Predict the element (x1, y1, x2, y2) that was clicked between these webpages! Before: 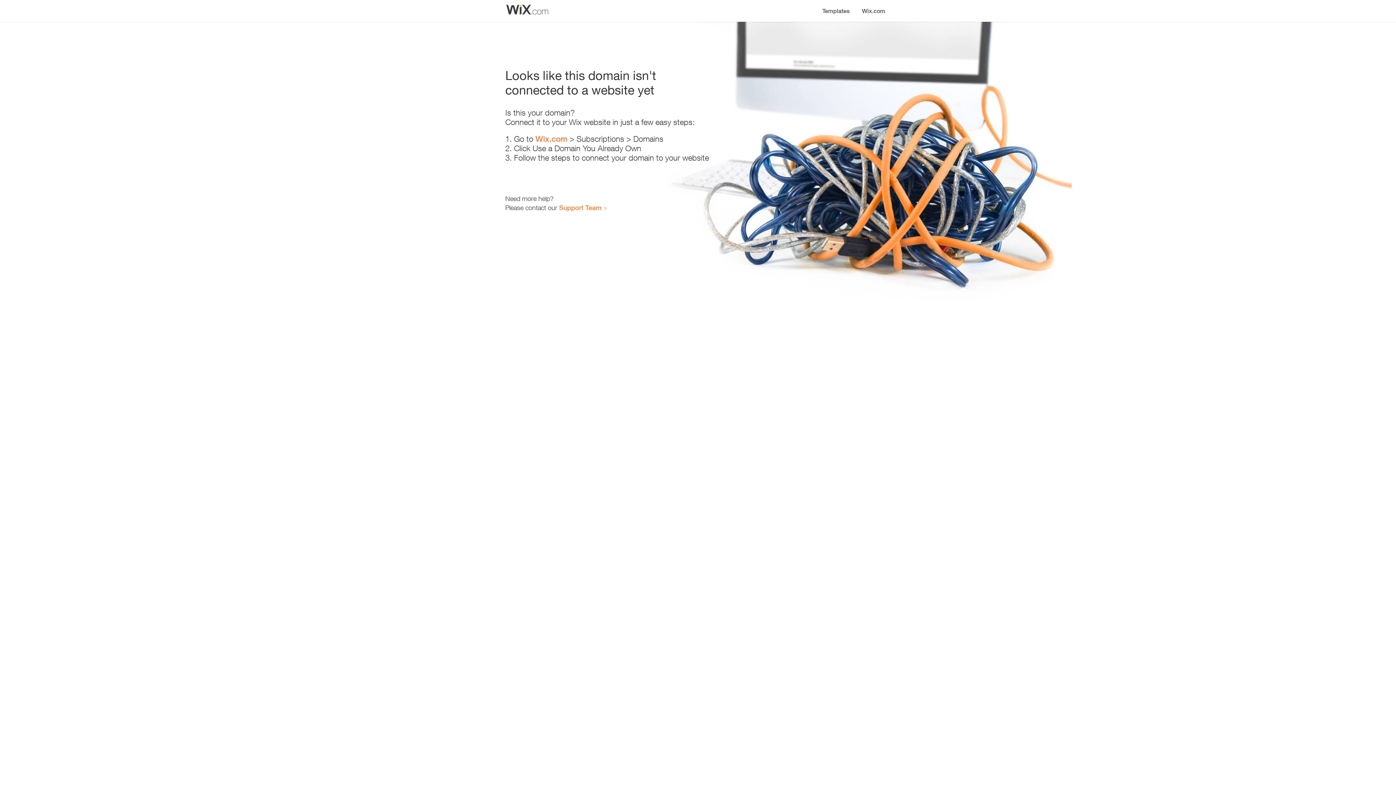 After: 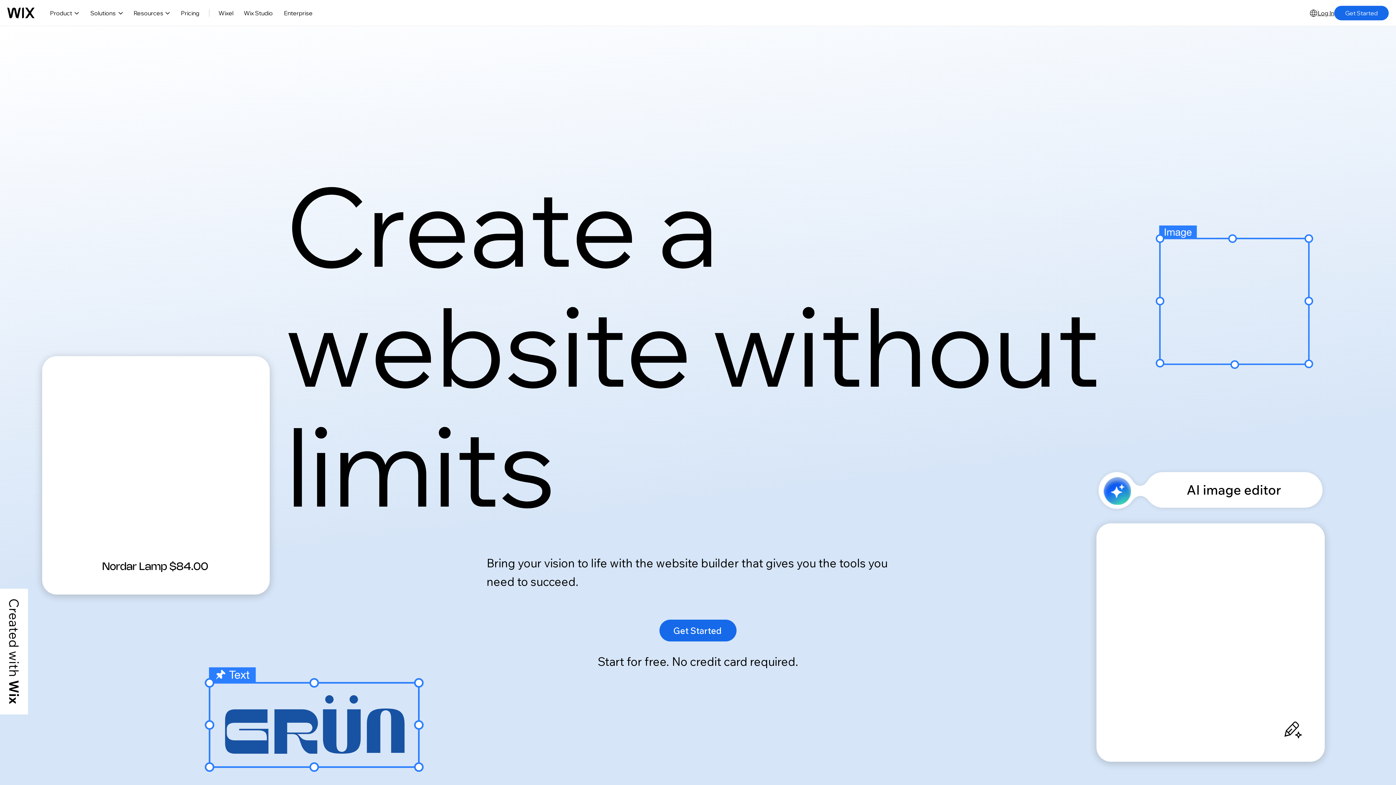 Action: bbox: (535, 134, 567, 143) label: Wix.com